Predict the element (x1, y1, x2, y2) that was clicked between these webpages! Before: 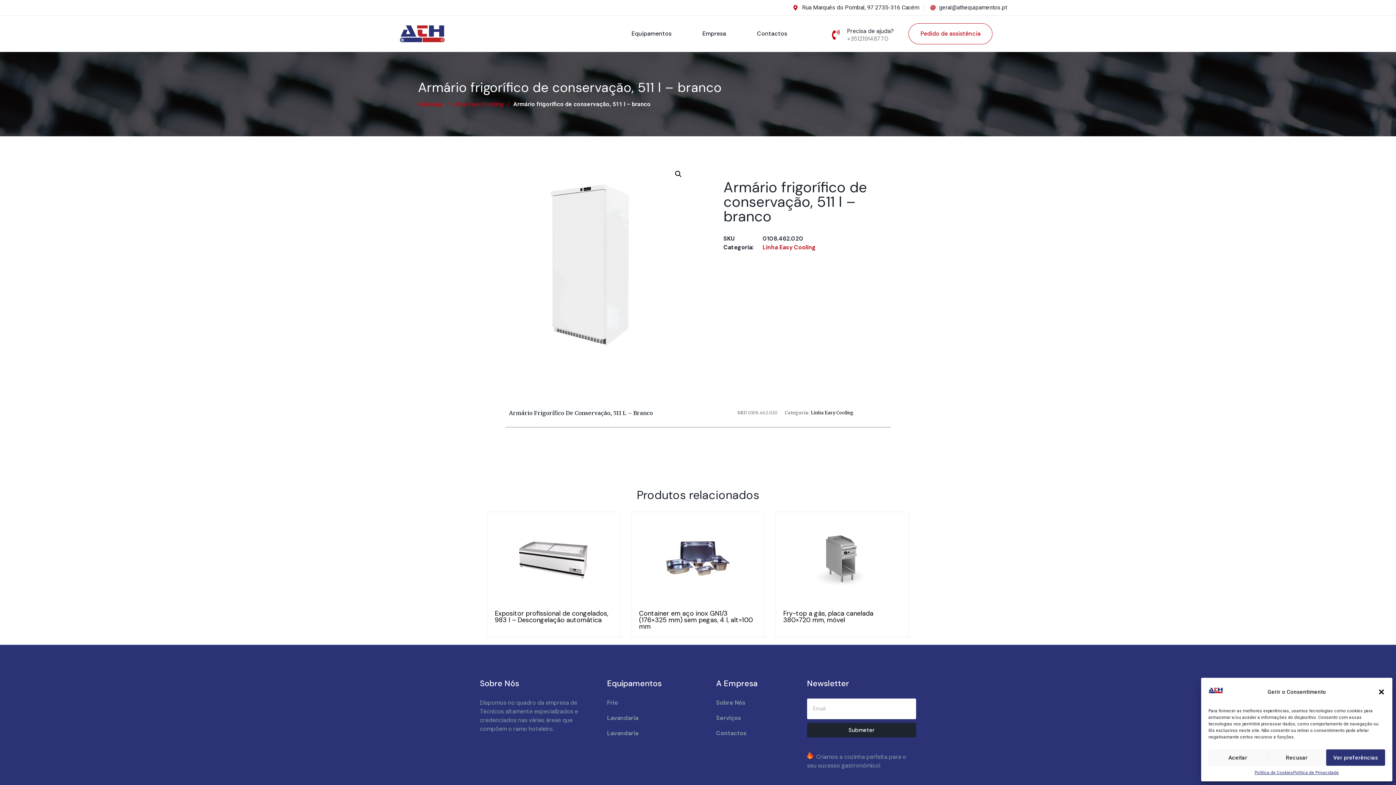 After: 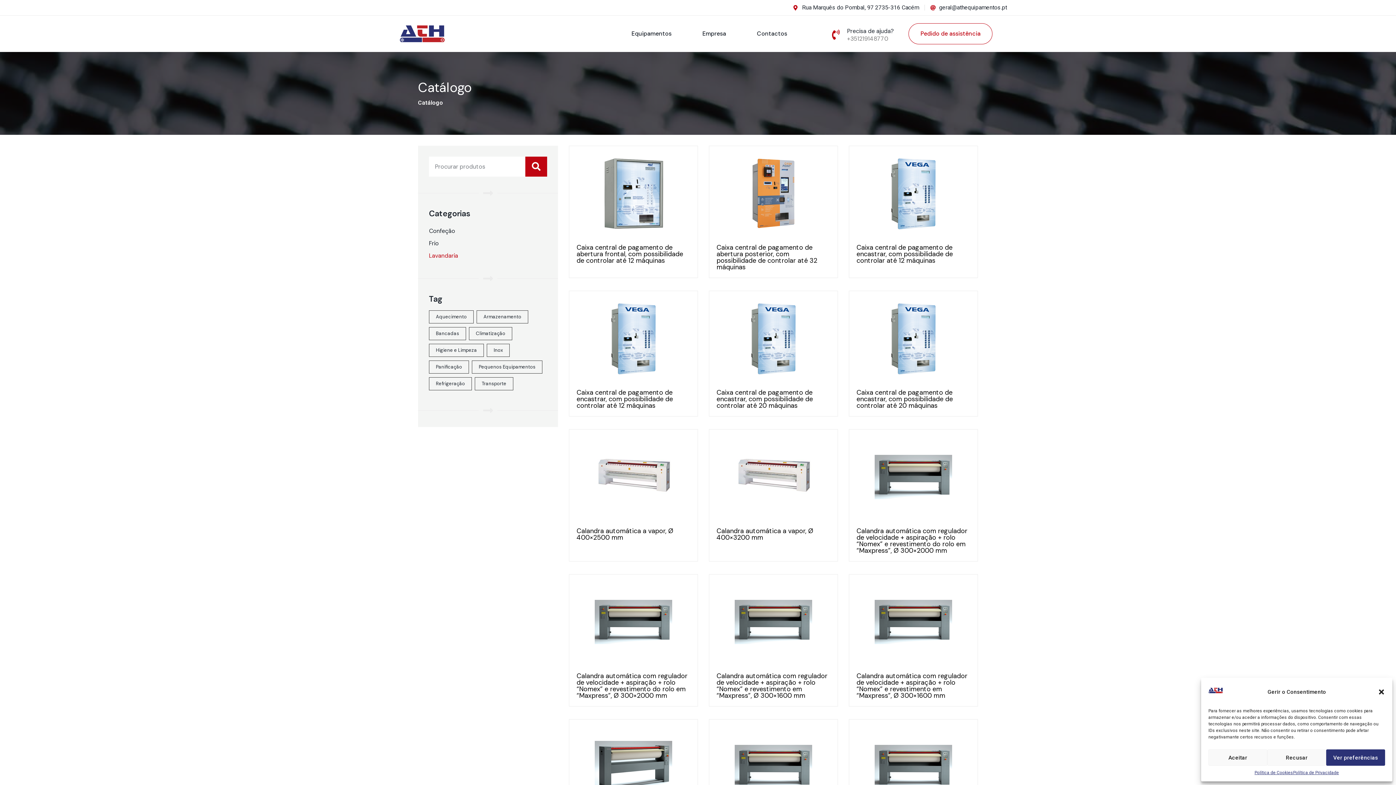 Action: label: Lavandaria bbox: (607, 714, 638, 722)